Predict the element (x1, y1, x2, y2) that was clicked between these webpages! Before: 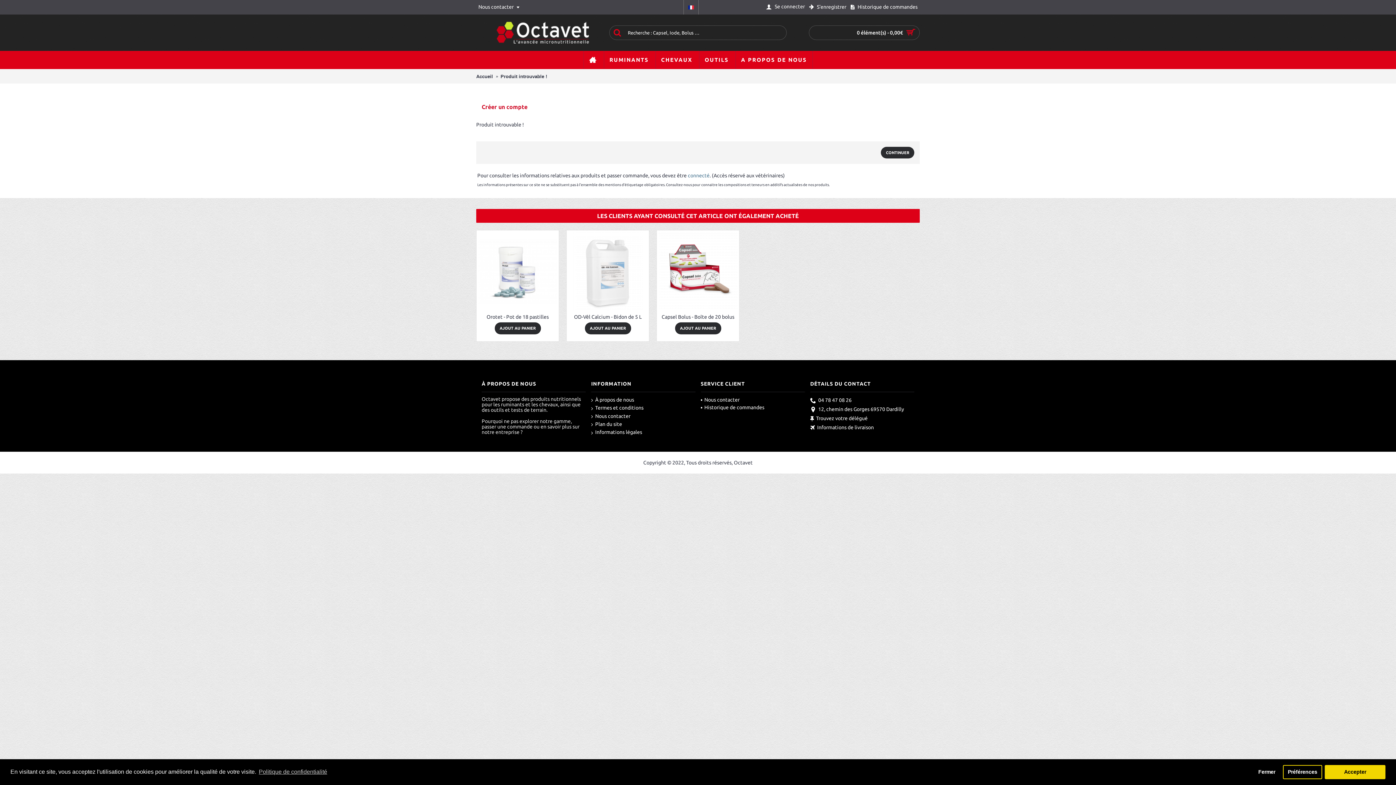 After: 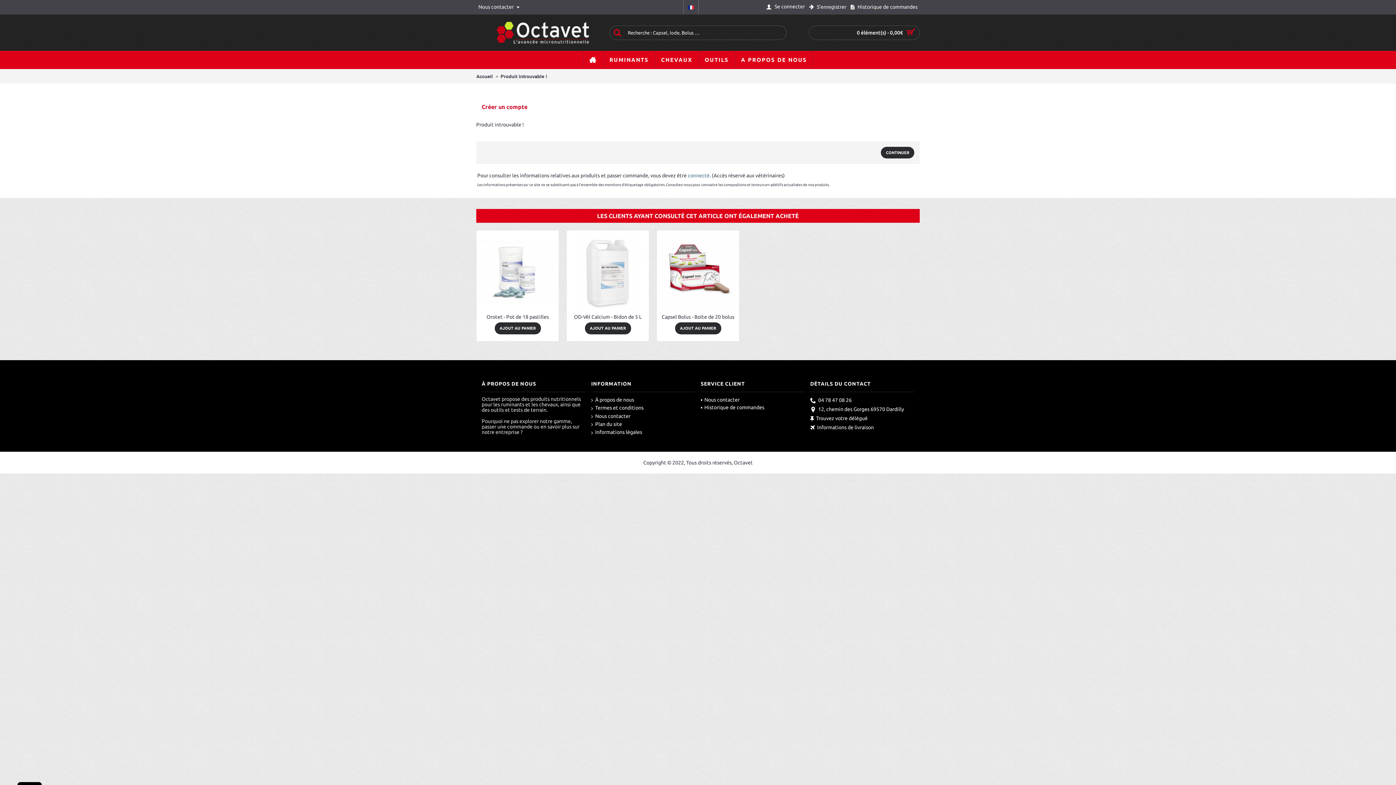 Action: bbox: (1253, 765, 1280, 779) label: dismiss cookie message